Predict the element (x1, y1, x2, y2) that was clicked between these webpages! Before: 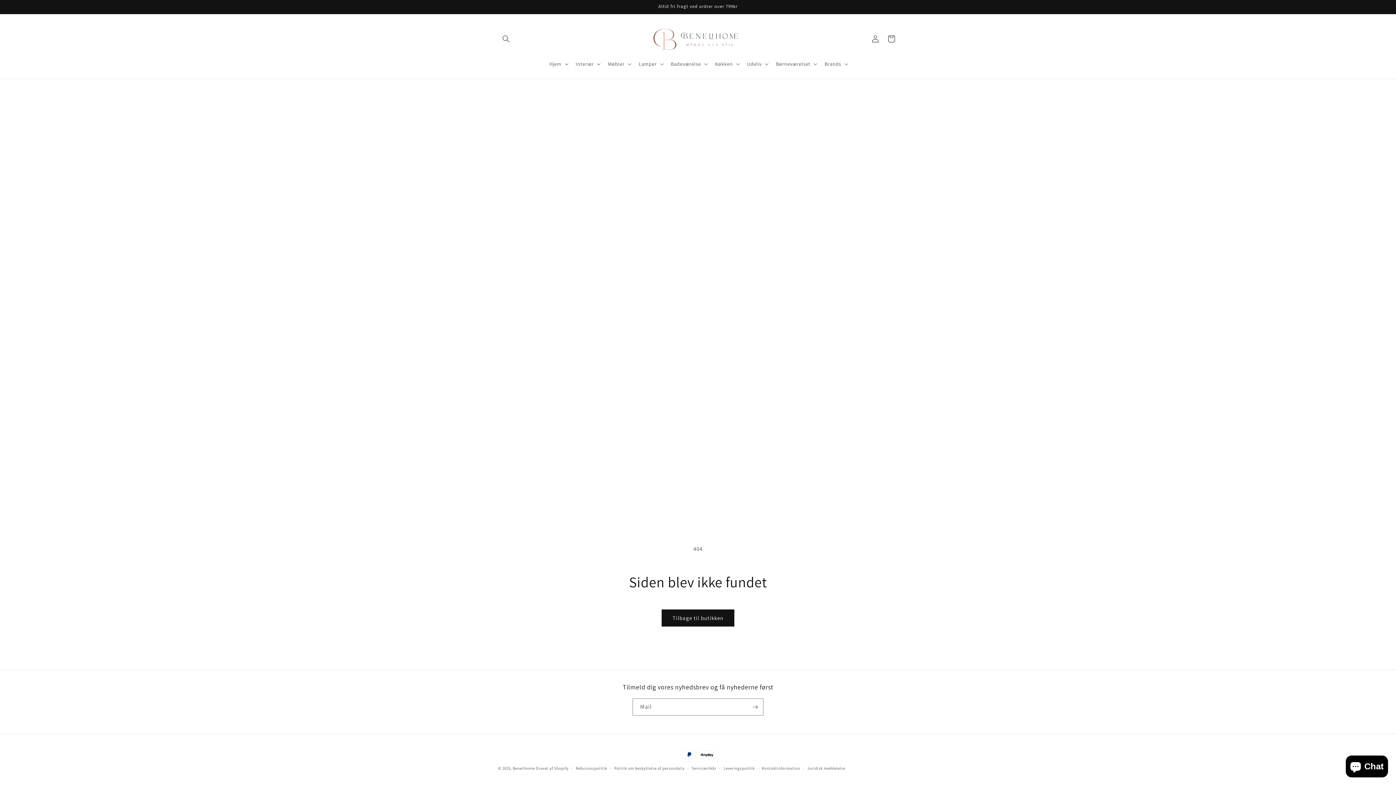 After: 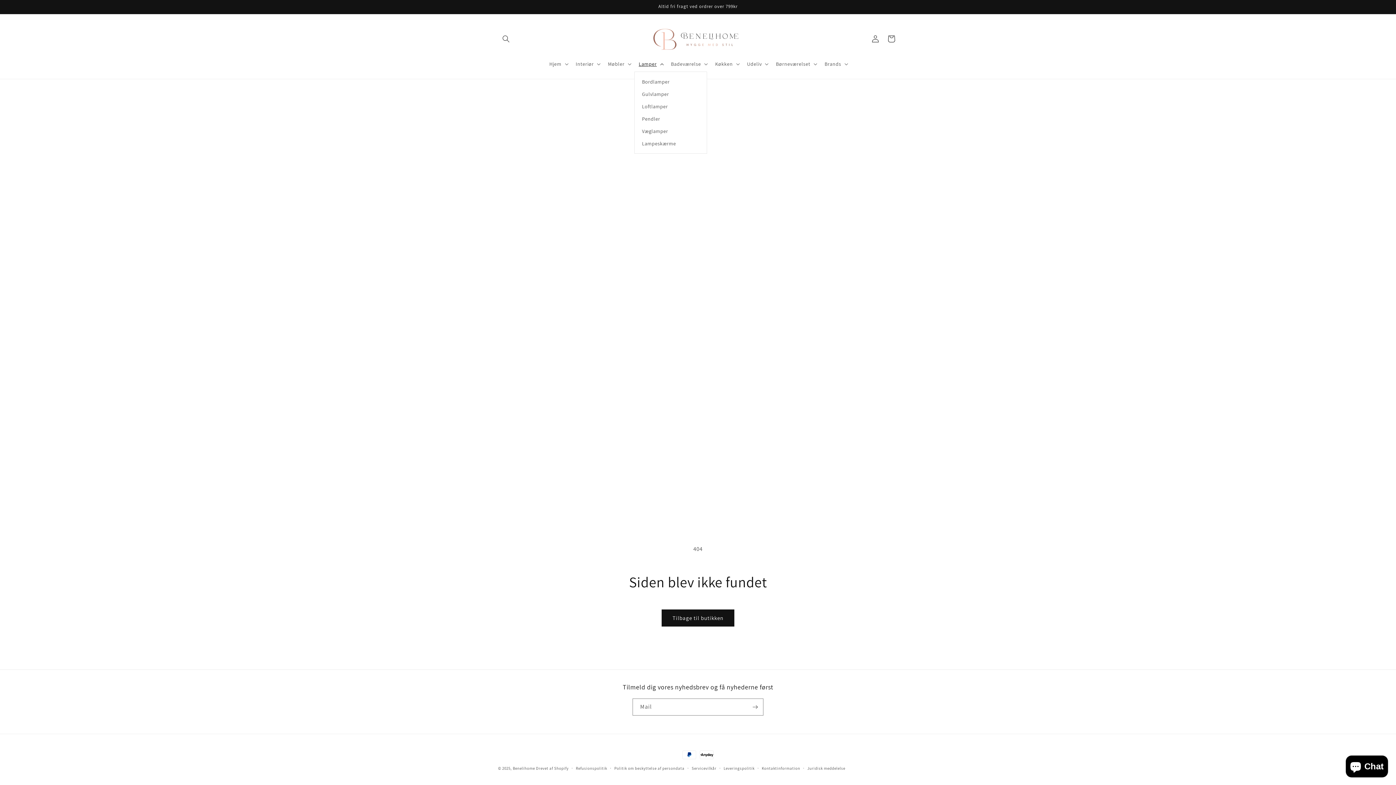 Action: bbox: (634, 56, 666, 71) label: Lamper